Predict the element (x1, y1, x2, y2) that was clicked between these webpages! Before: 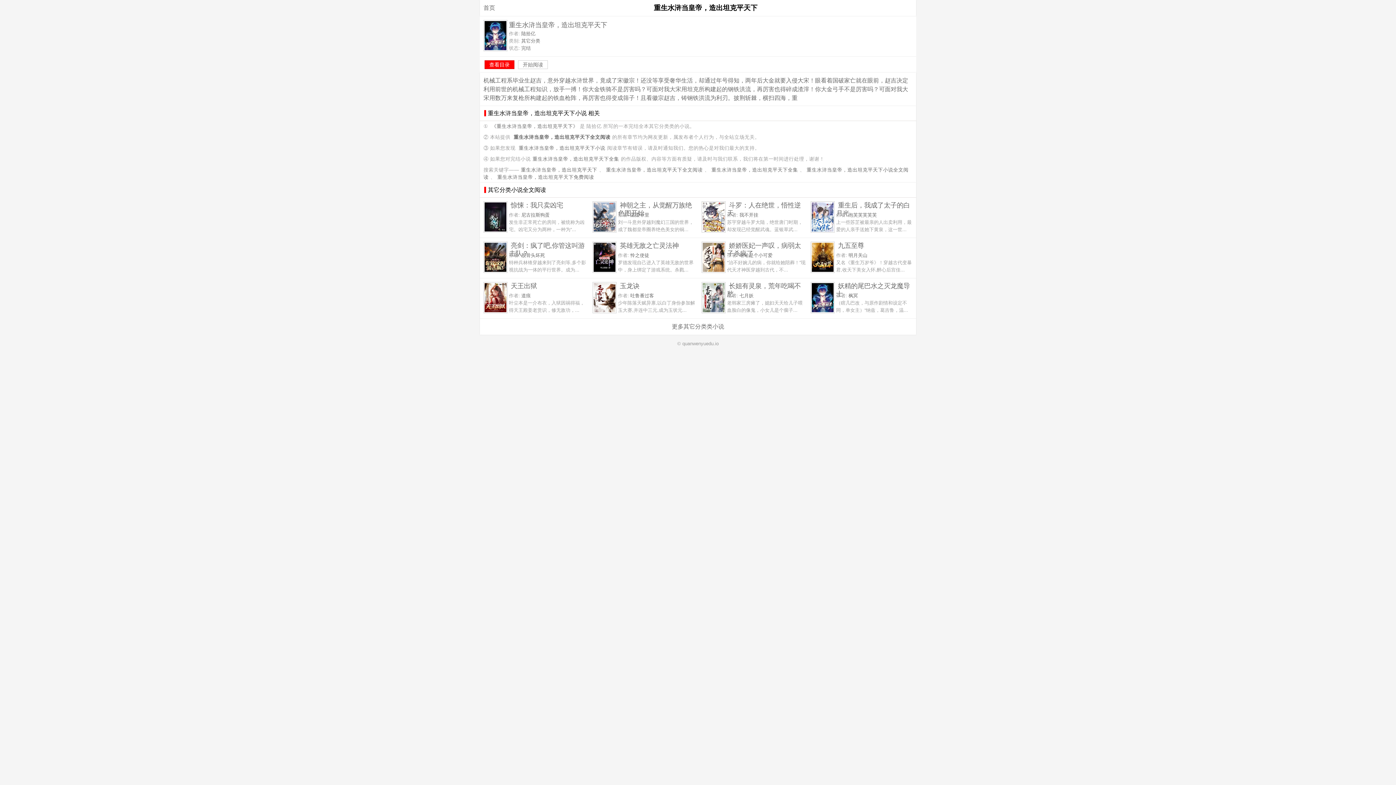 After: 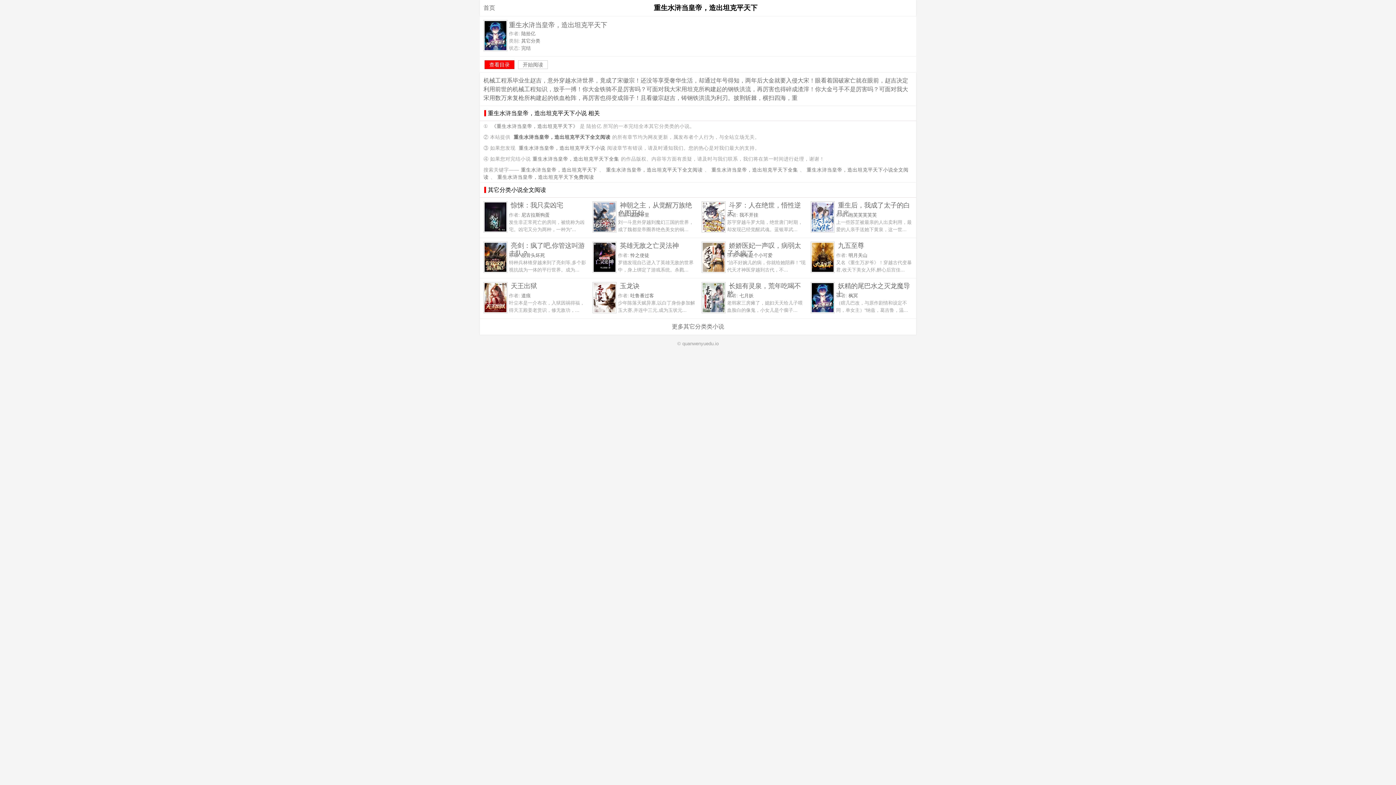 Action: bbox: (491, 123, 578, 129) label: 《重生水浒当皇帝，造出坦克平天下》